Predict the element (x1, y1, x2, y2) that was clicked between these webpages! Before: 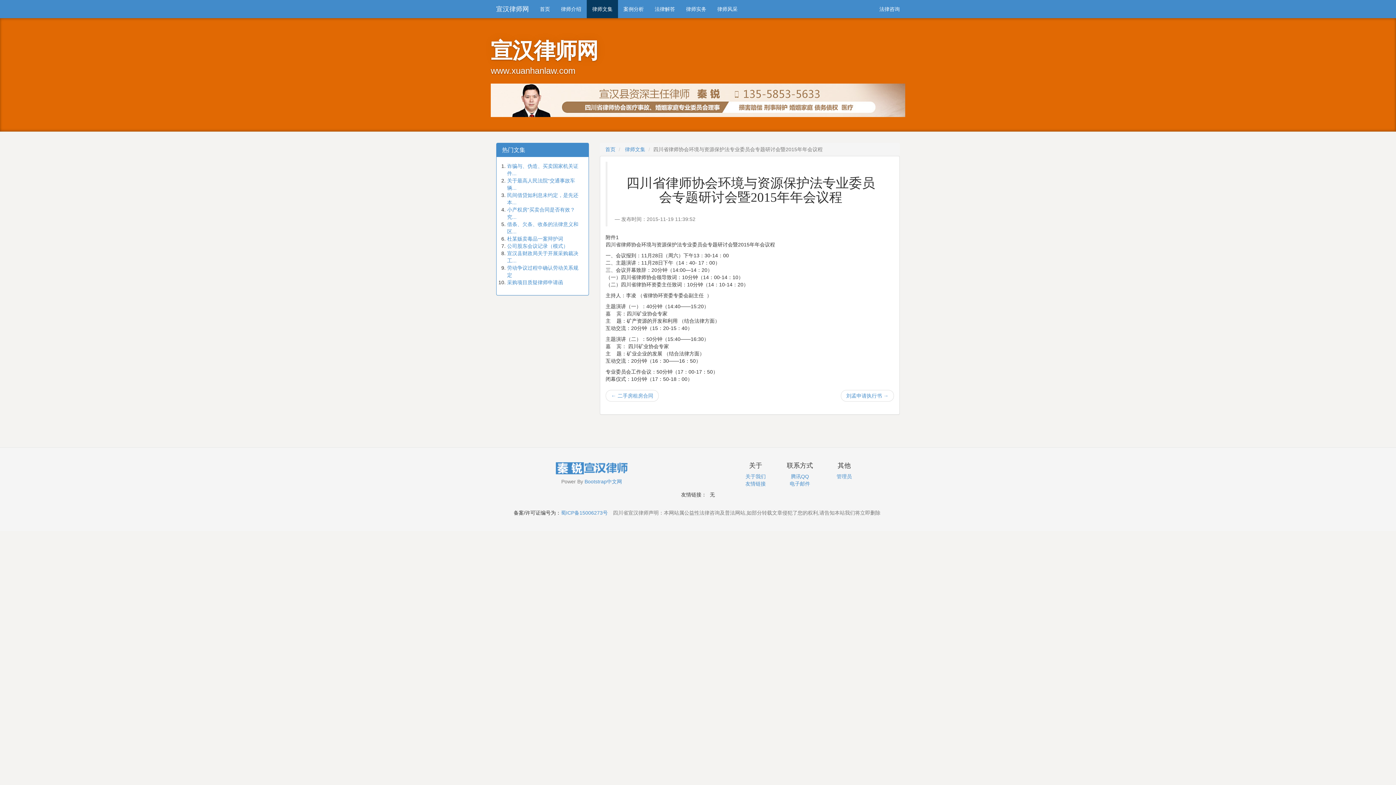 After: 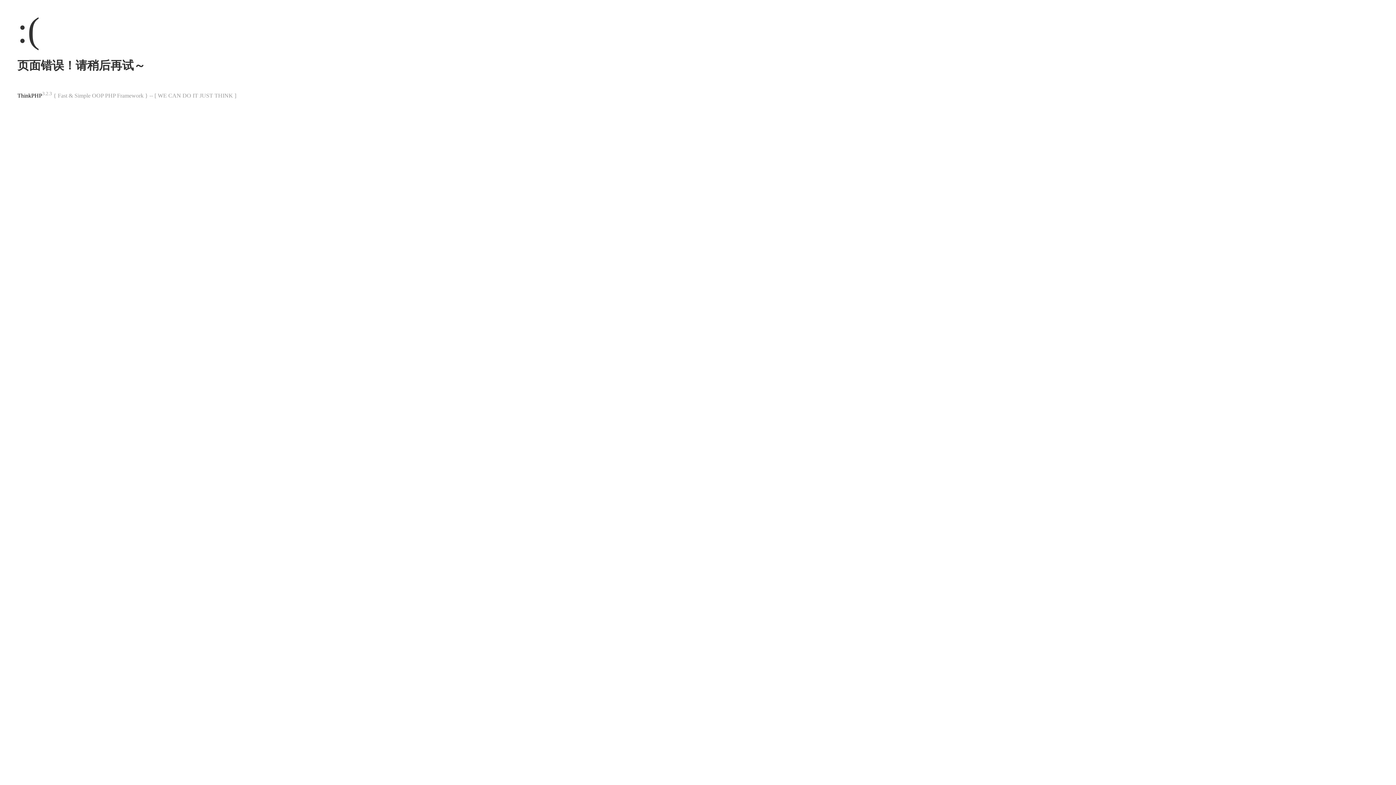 Action: bbox: (745, 481, 765, 486) label: 友情链接